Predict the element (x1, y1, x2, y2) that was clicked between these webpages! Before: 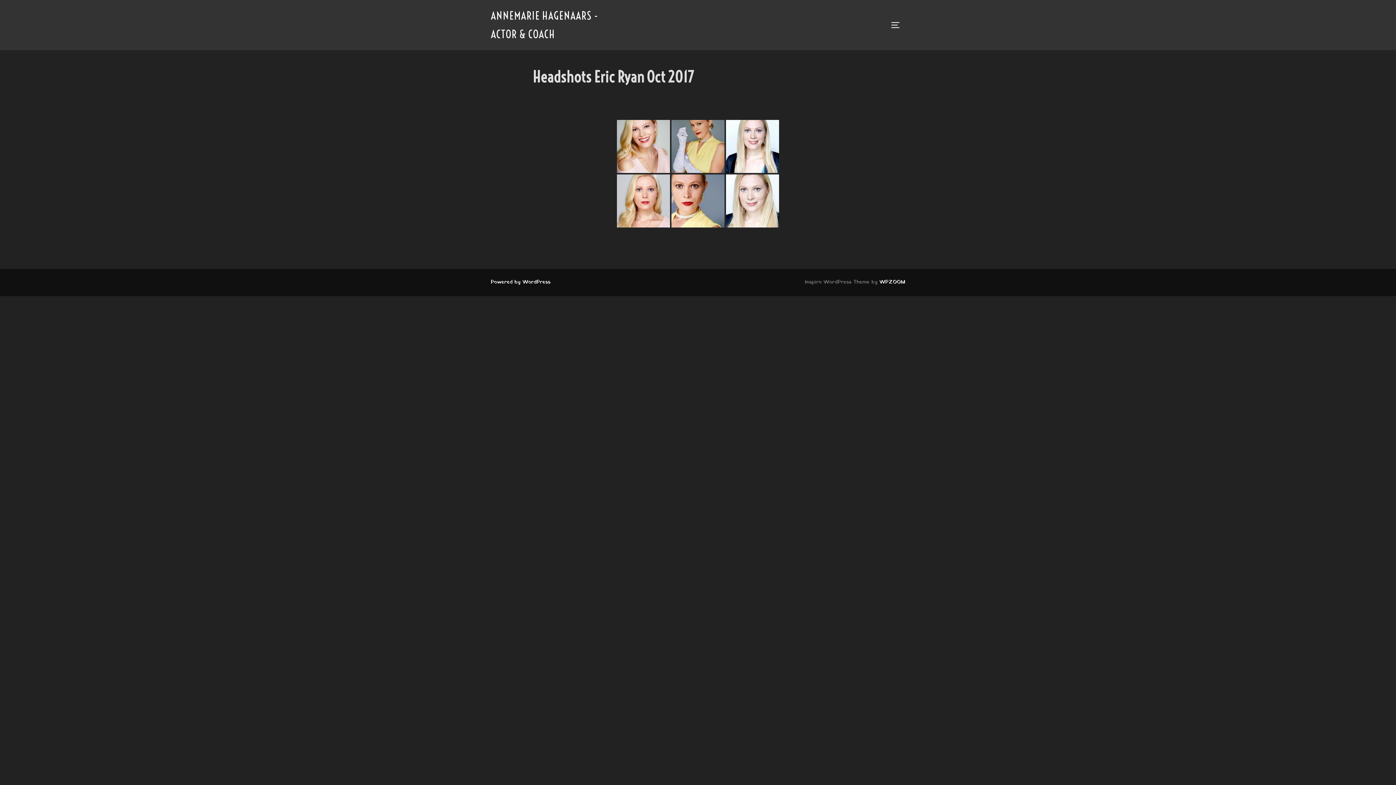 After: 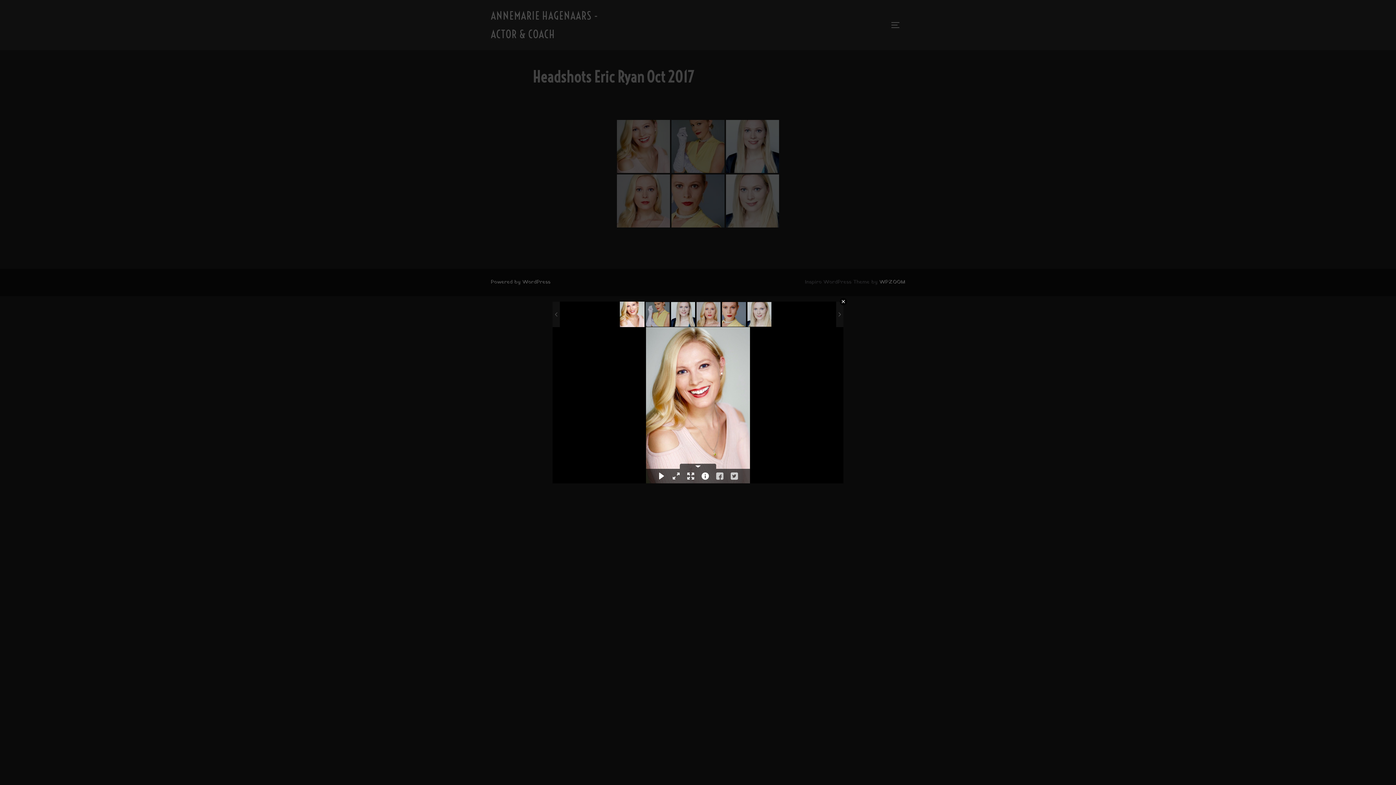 Action: bbox: (617, 120, 670, 173)